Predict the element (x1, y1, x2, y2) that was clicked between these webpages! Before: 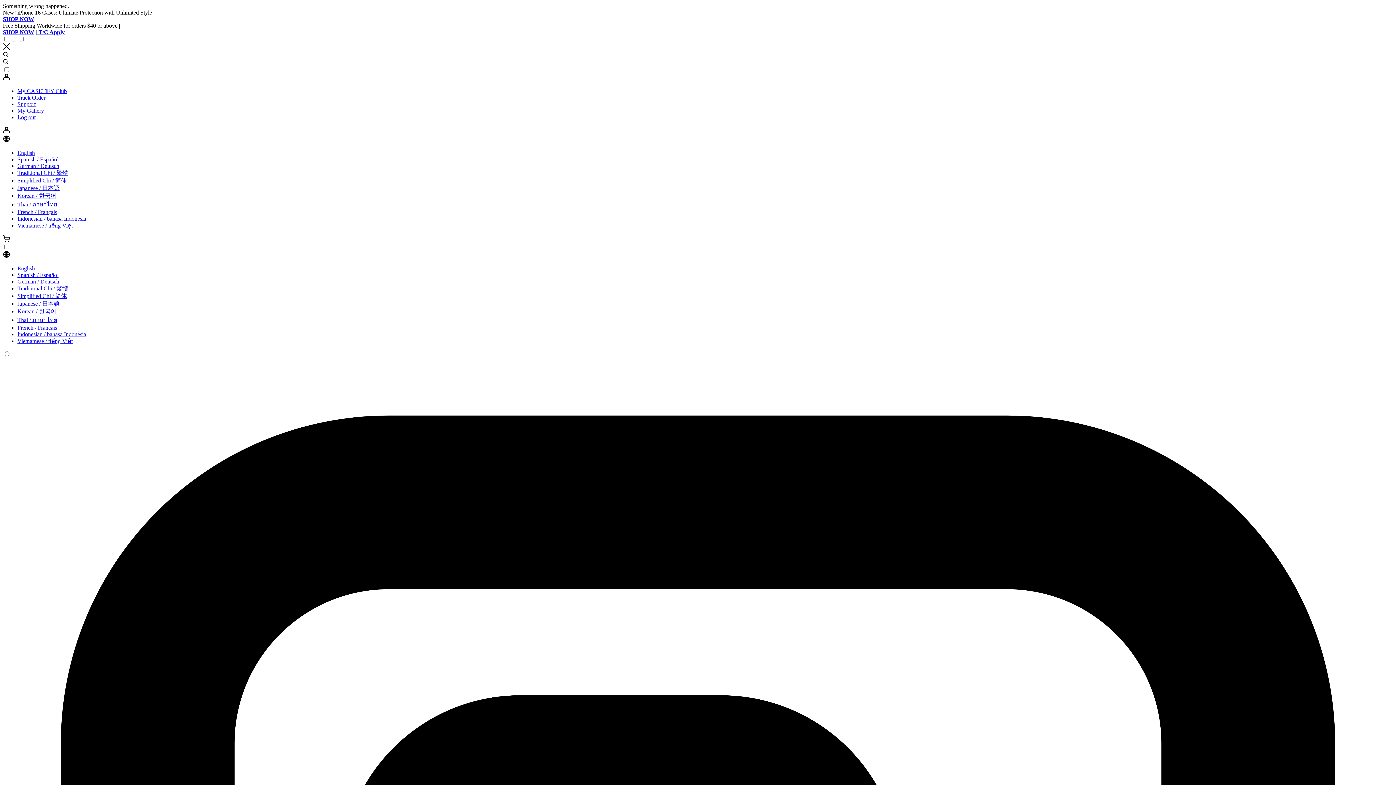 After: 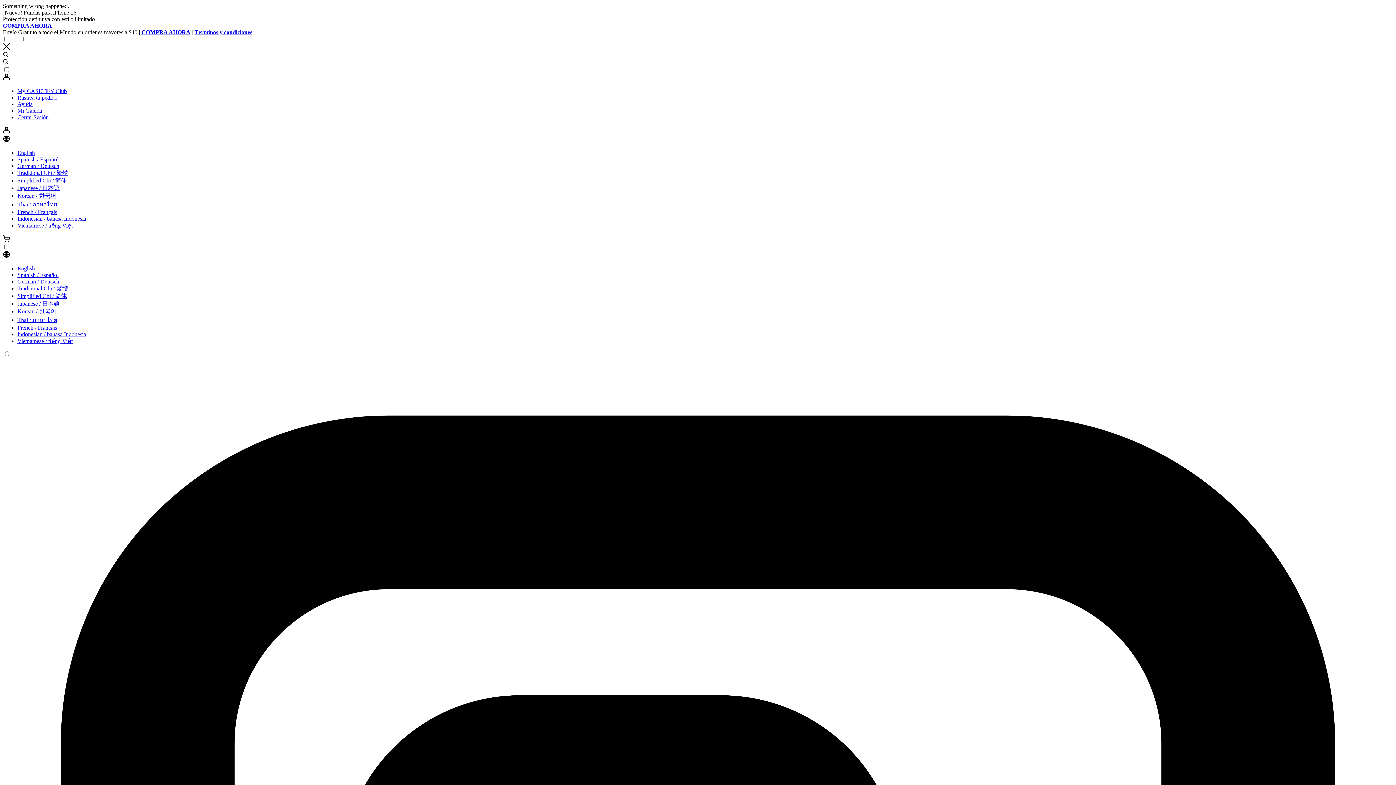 Action: label: Spanish / Español bbox: (17, 268, 58, 274)